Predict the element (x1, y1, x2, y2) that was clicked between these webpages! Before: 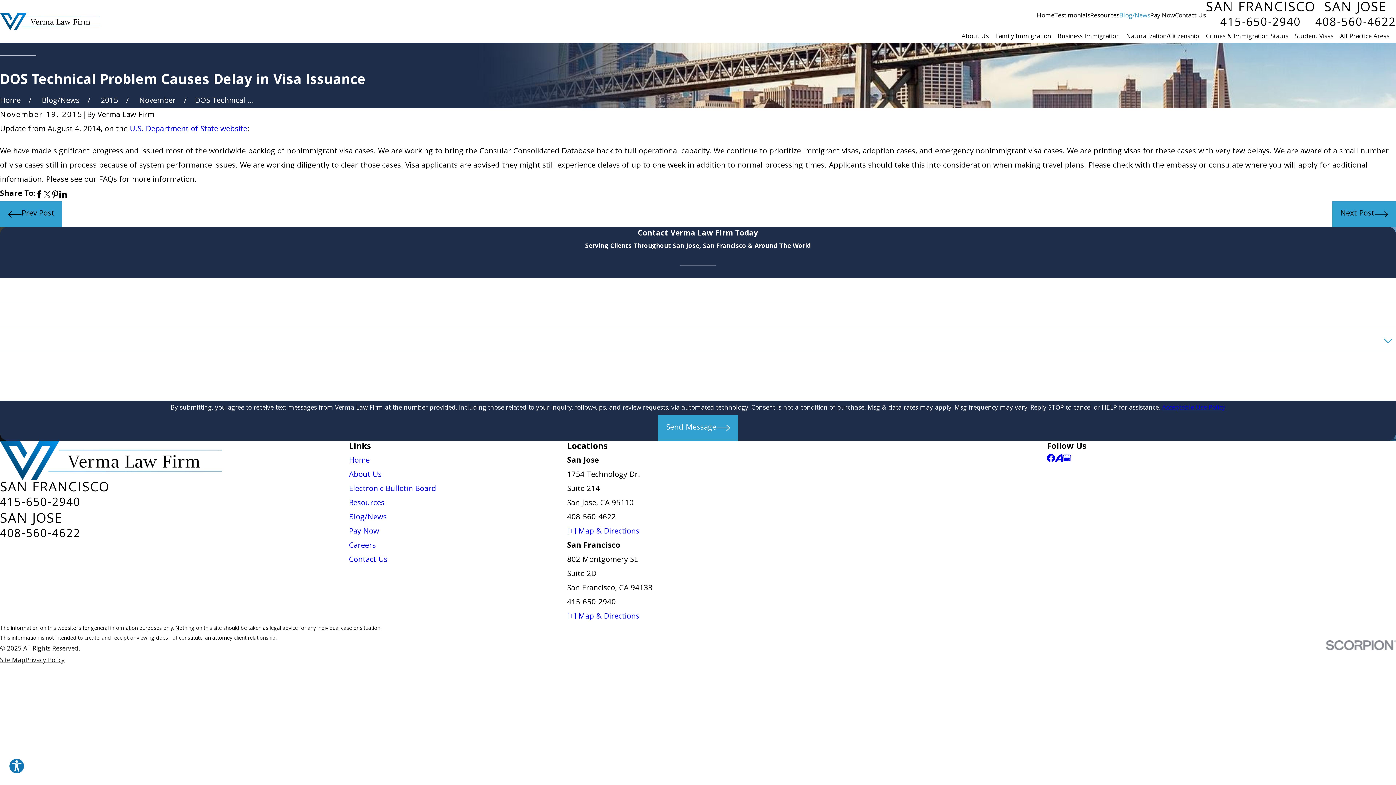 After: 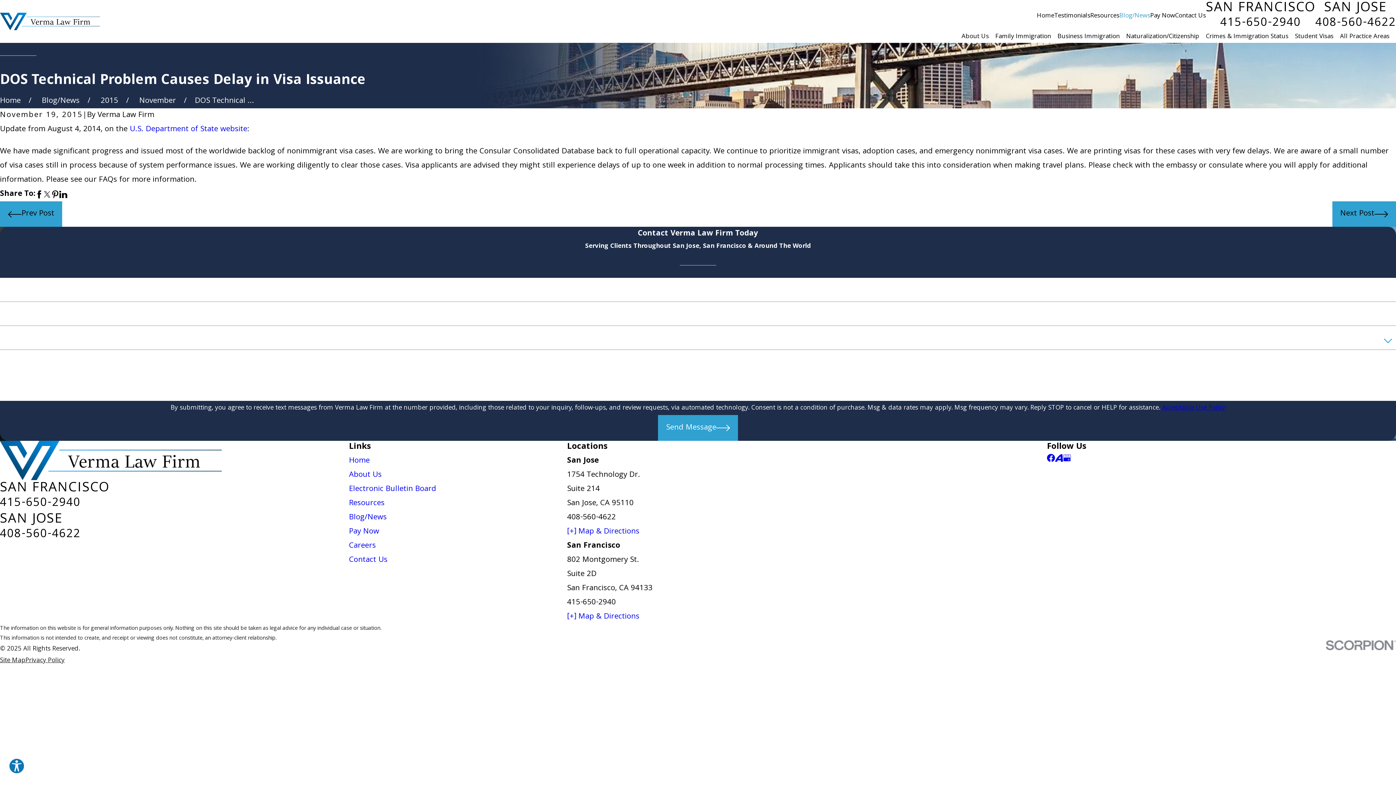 Action: bbox: (0, 525, 80, 544) label: 408-560-4622